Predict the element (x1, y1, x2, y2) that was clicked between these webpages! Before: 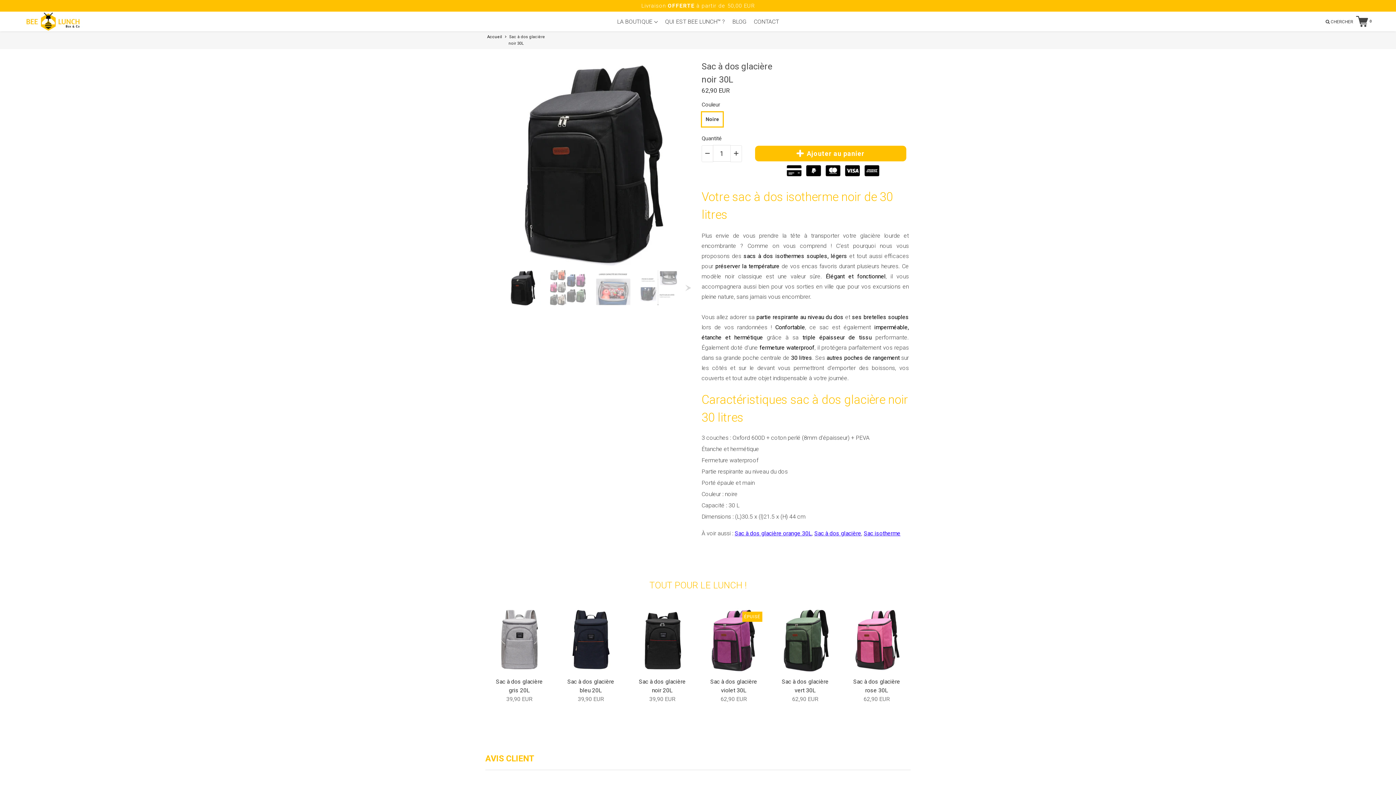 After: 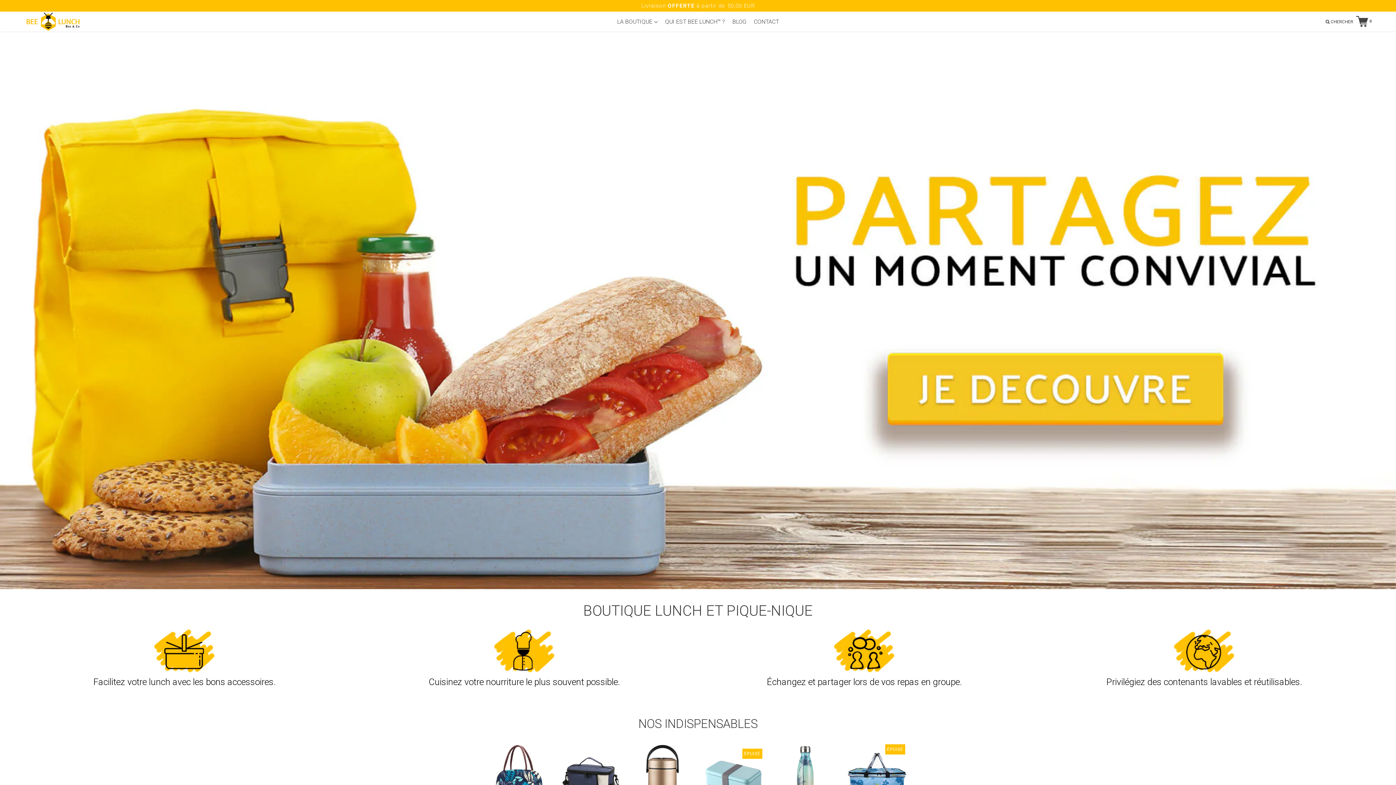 Action: label: Accueil bbox: (487, 34, 502, 39)